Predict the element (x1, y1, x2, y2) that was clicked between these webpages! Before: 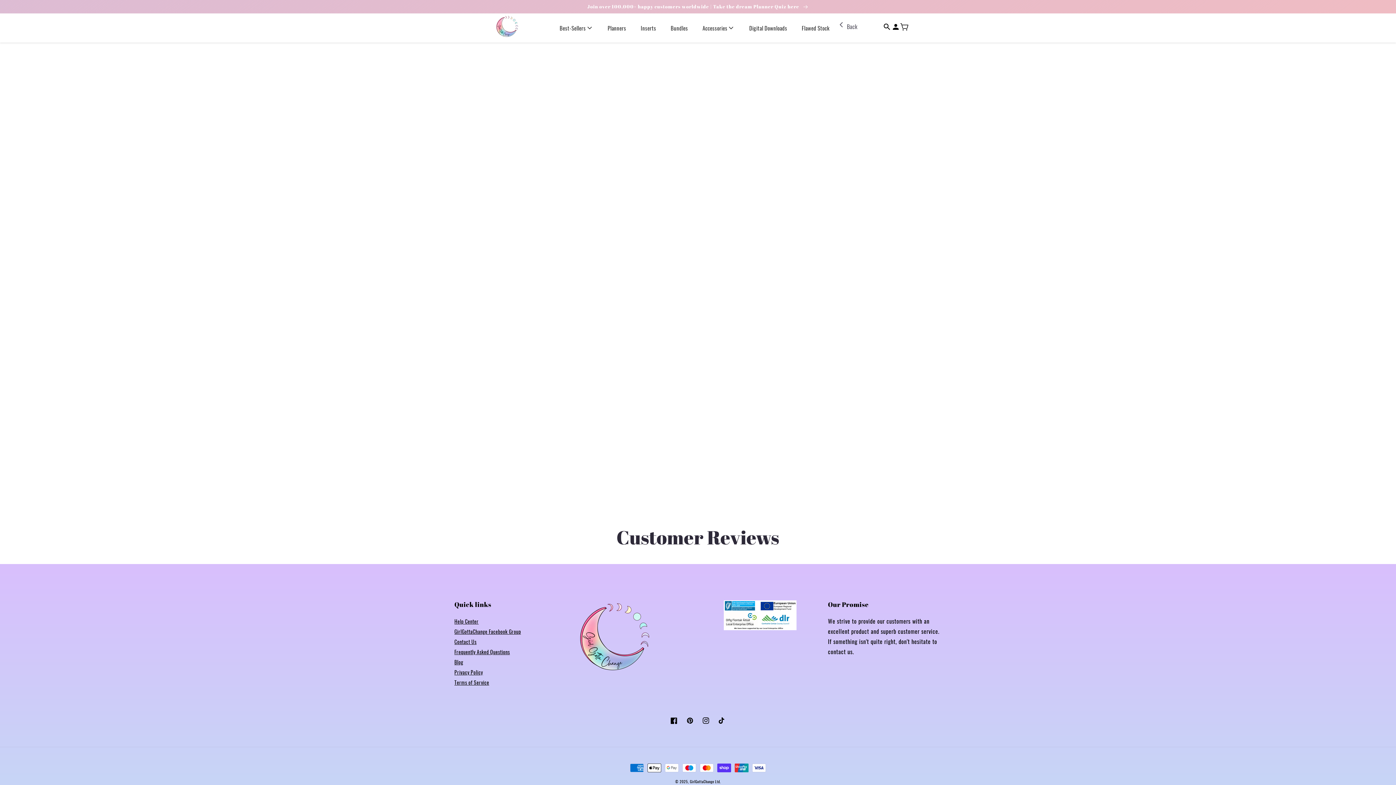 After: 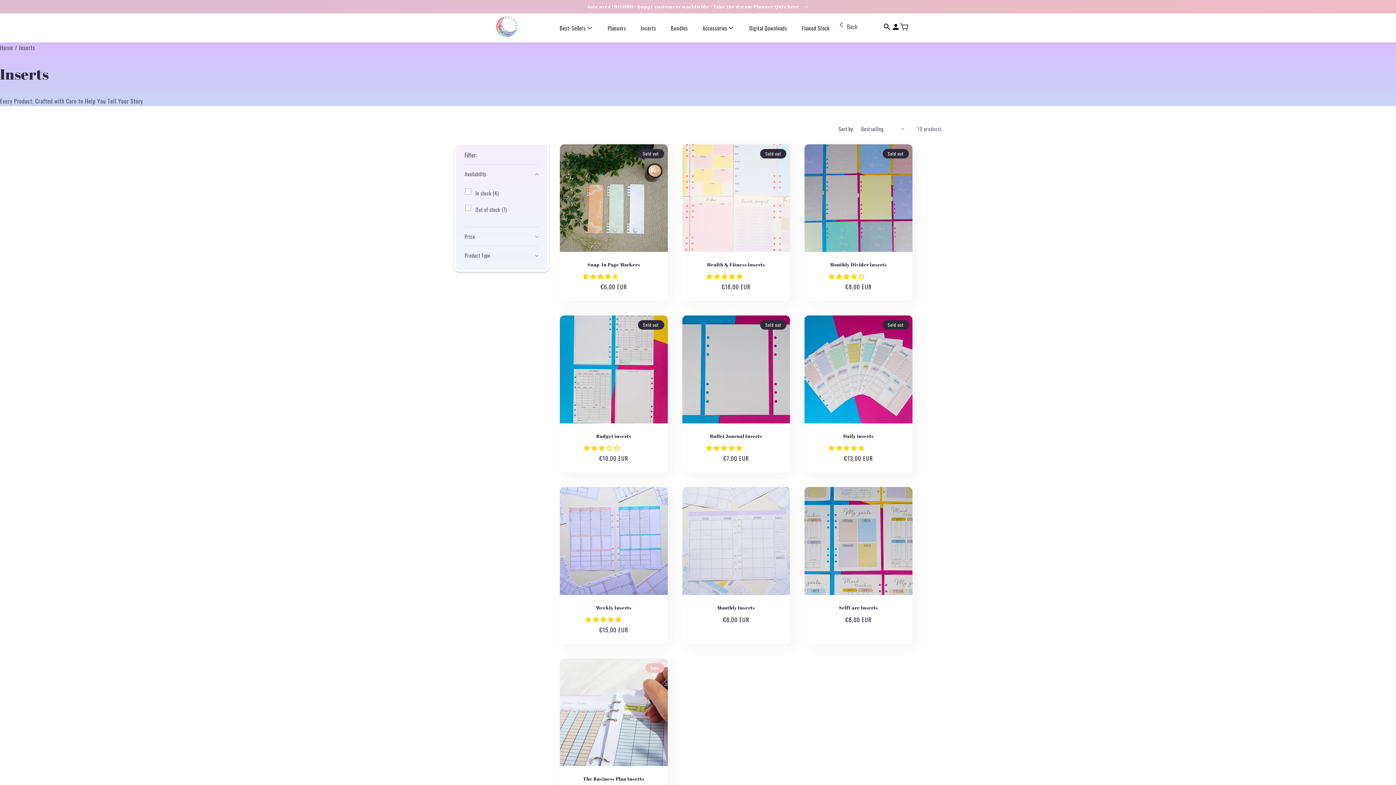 Action: label: Inserts bbox: (633, 20, 663, 35)